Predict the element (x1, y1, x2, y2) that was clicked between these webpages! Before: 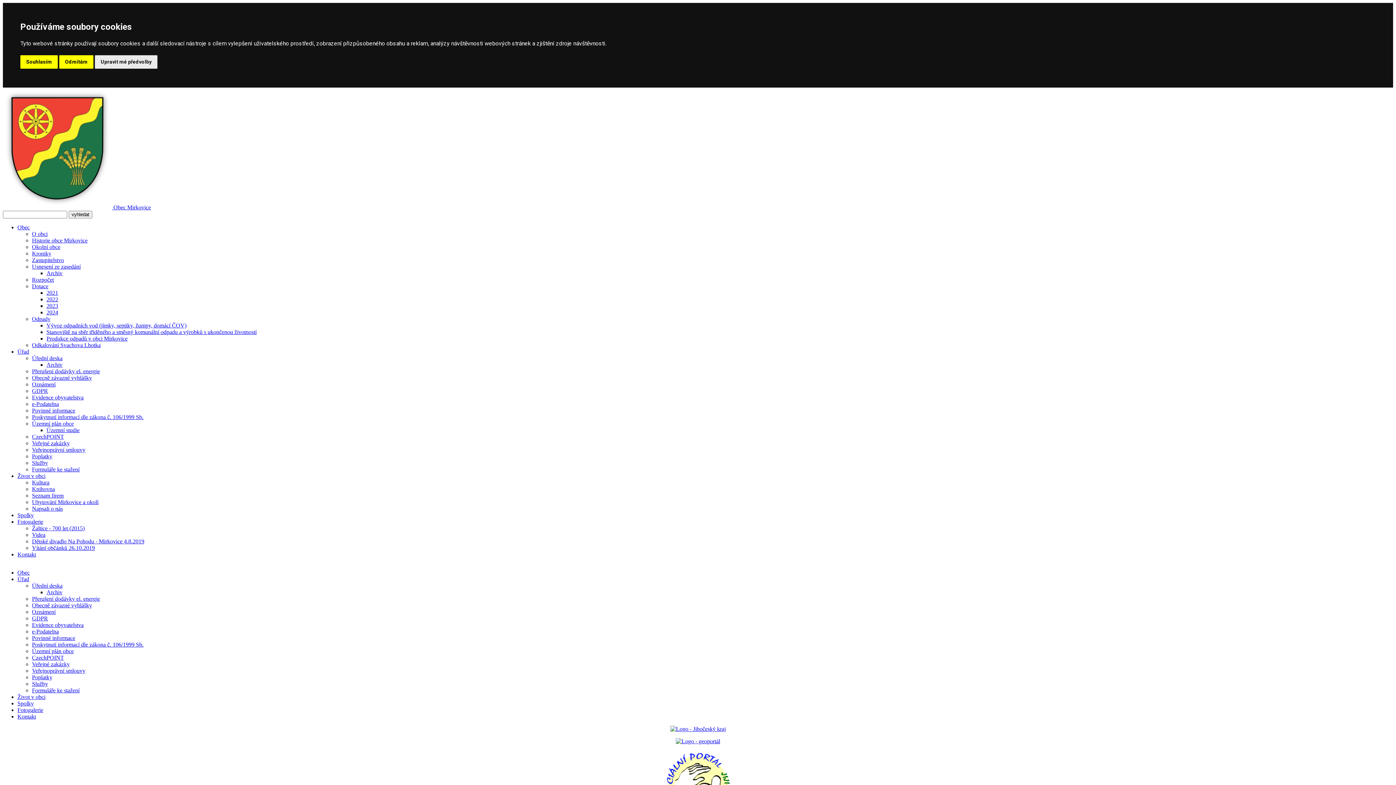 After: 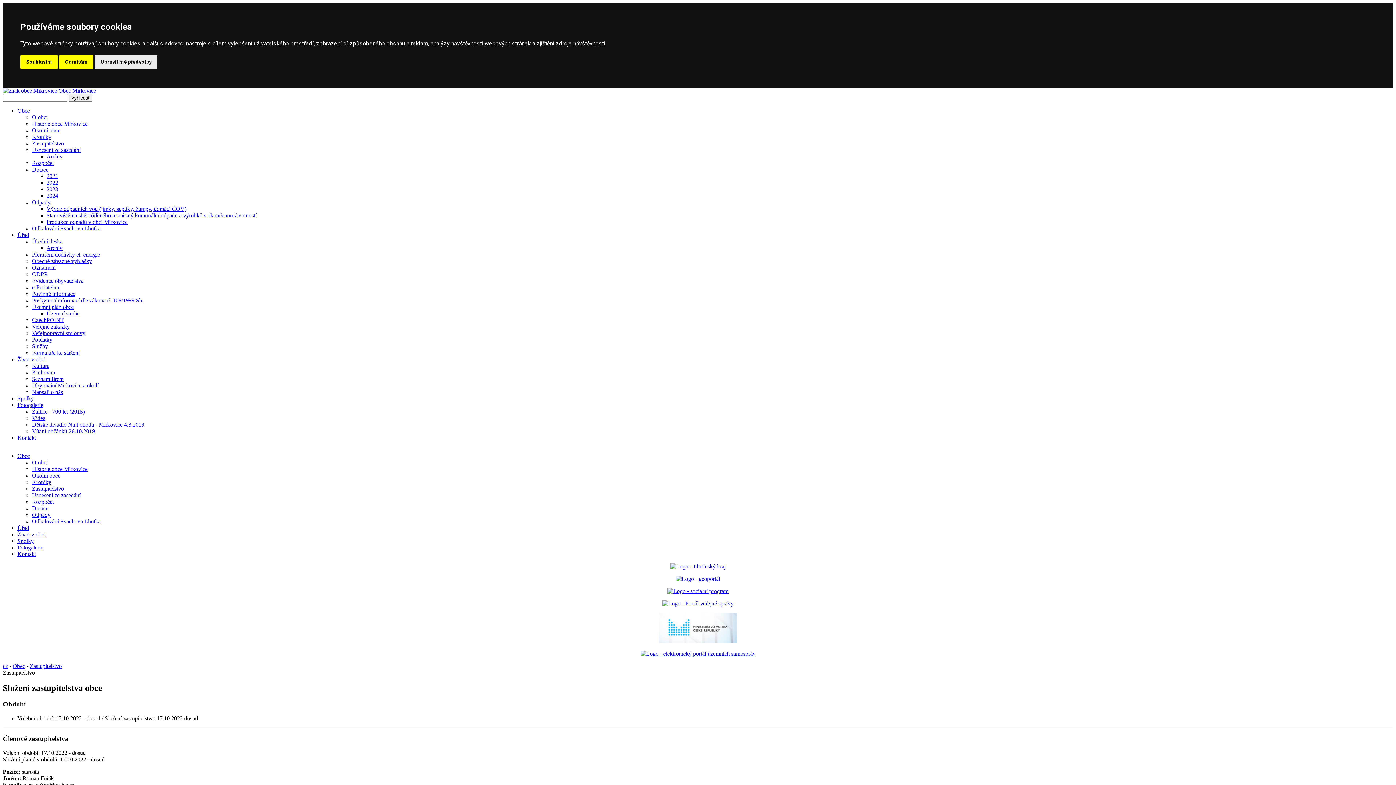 Action: bbox: (32, 257, 64, 263) label: Zastupitelstvo